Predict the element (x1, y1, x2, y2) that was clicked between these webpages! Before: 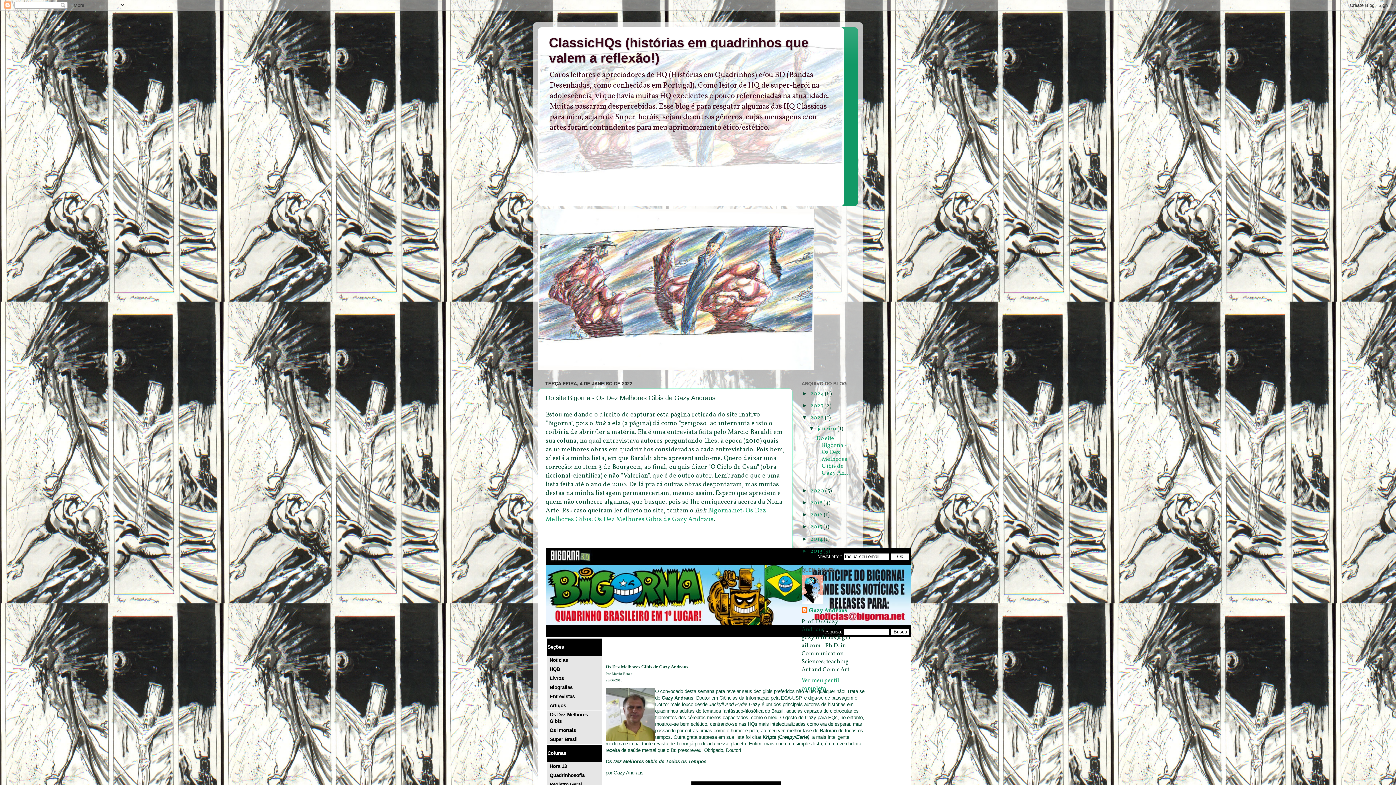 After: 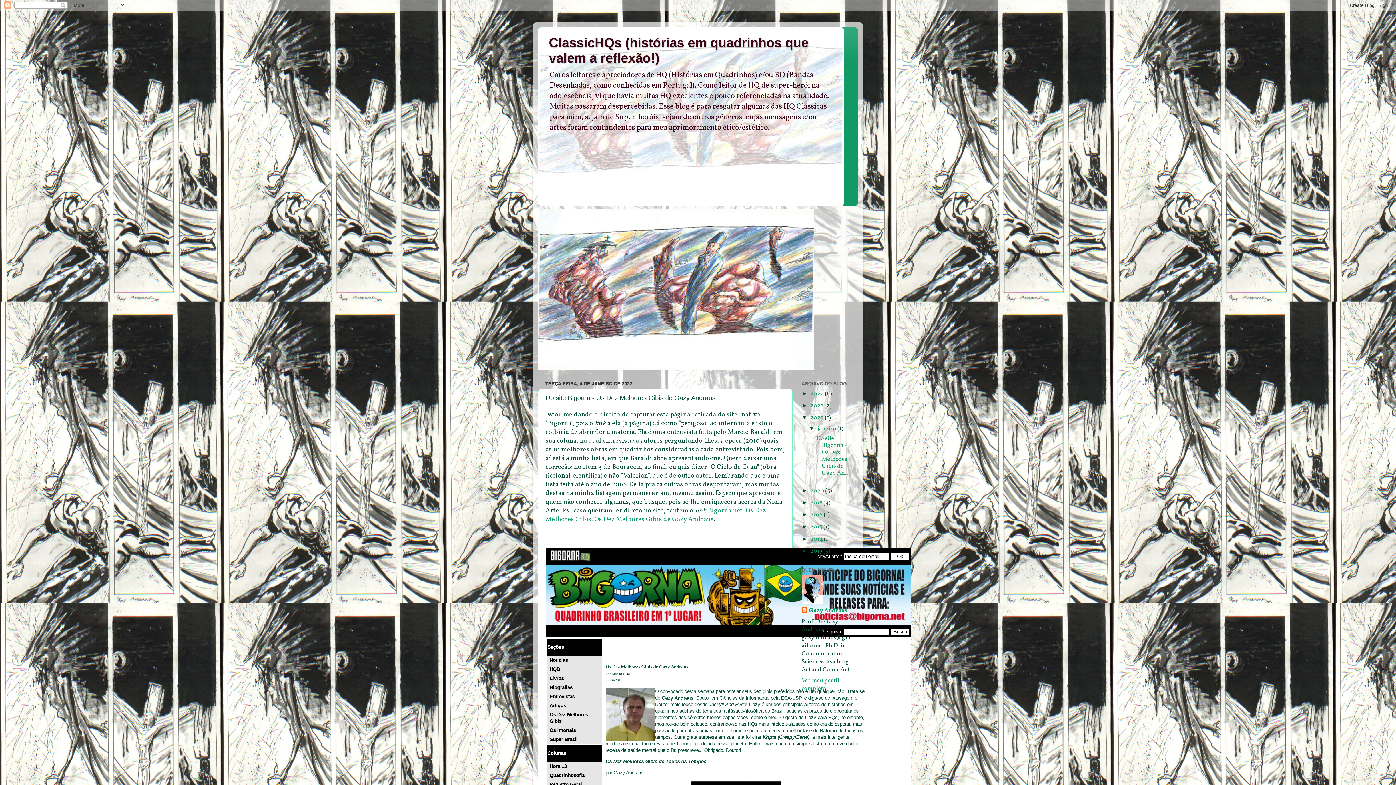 Action: label: Do site Bigorna - Os Dez Melhores Gibis de Gazy An... bbox: (816, 434, 849, 477)